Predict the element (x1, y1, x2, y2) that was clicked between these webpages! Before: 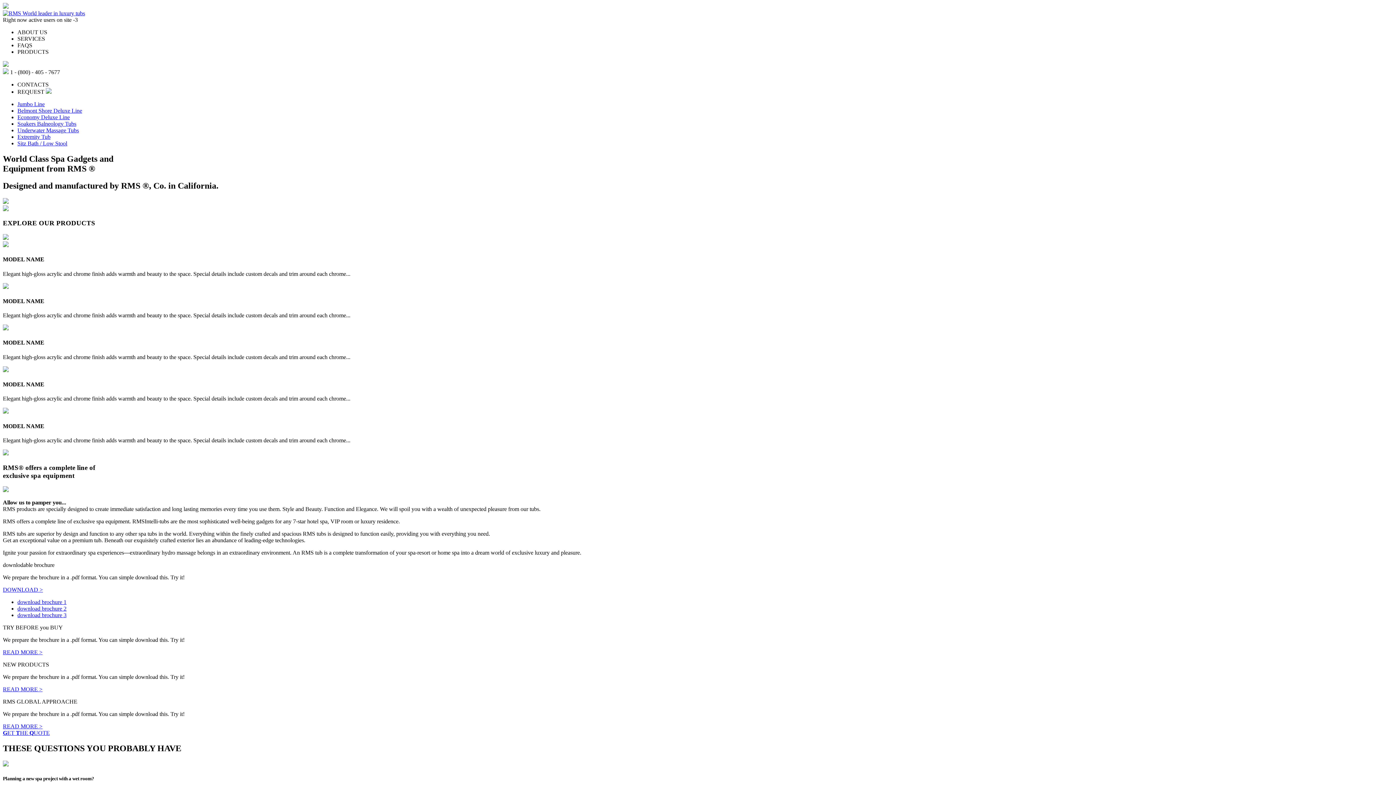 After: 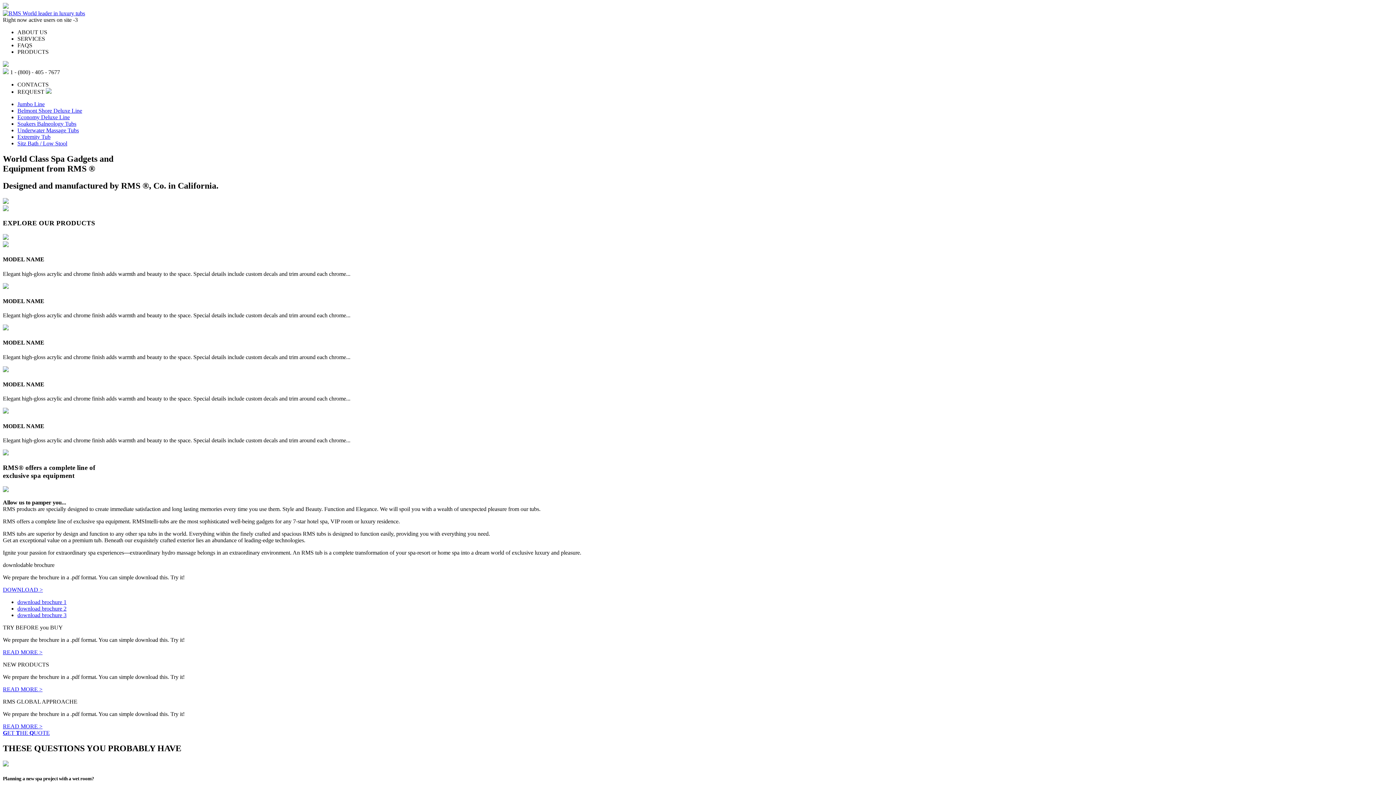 Action: bbox: (17, 107, 82, 113) label: Belmont Shore Deluxe Line